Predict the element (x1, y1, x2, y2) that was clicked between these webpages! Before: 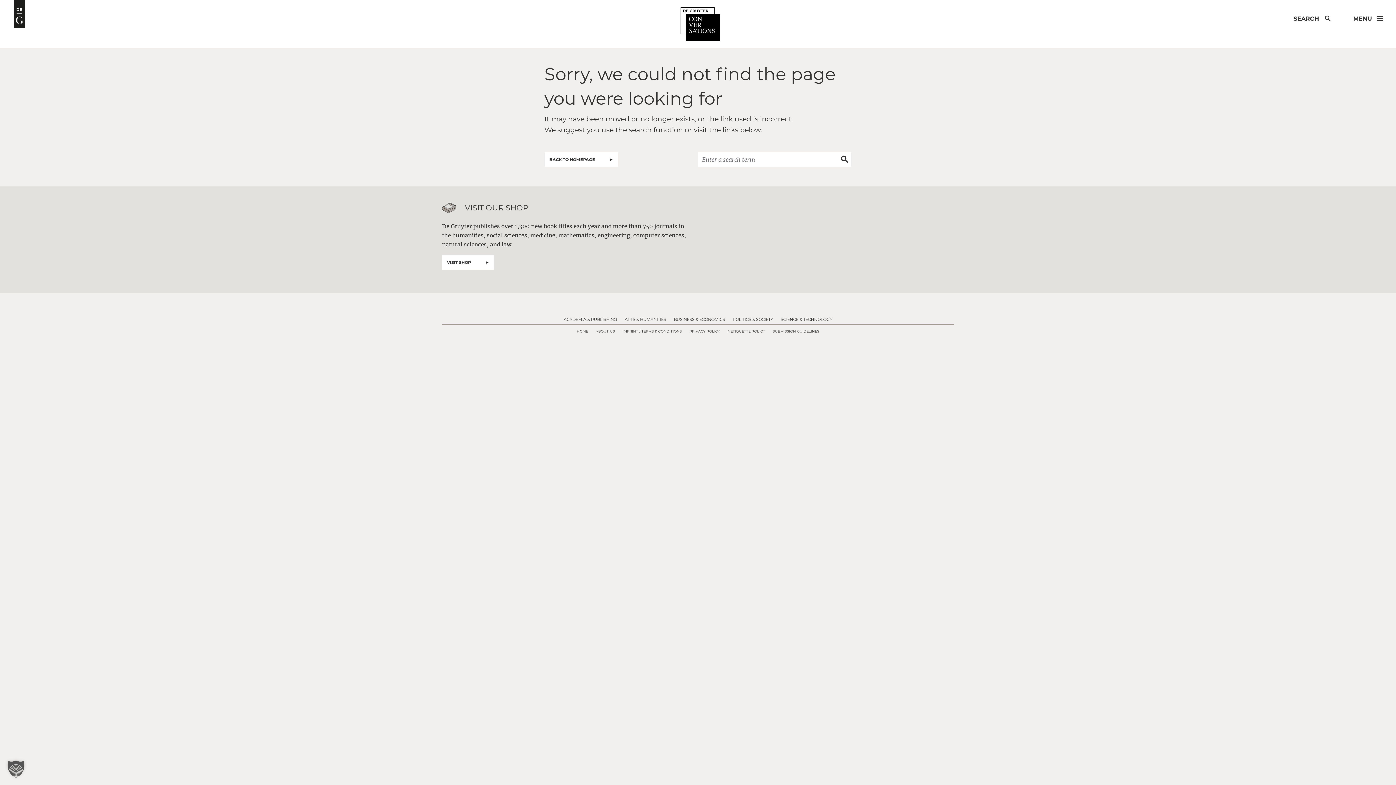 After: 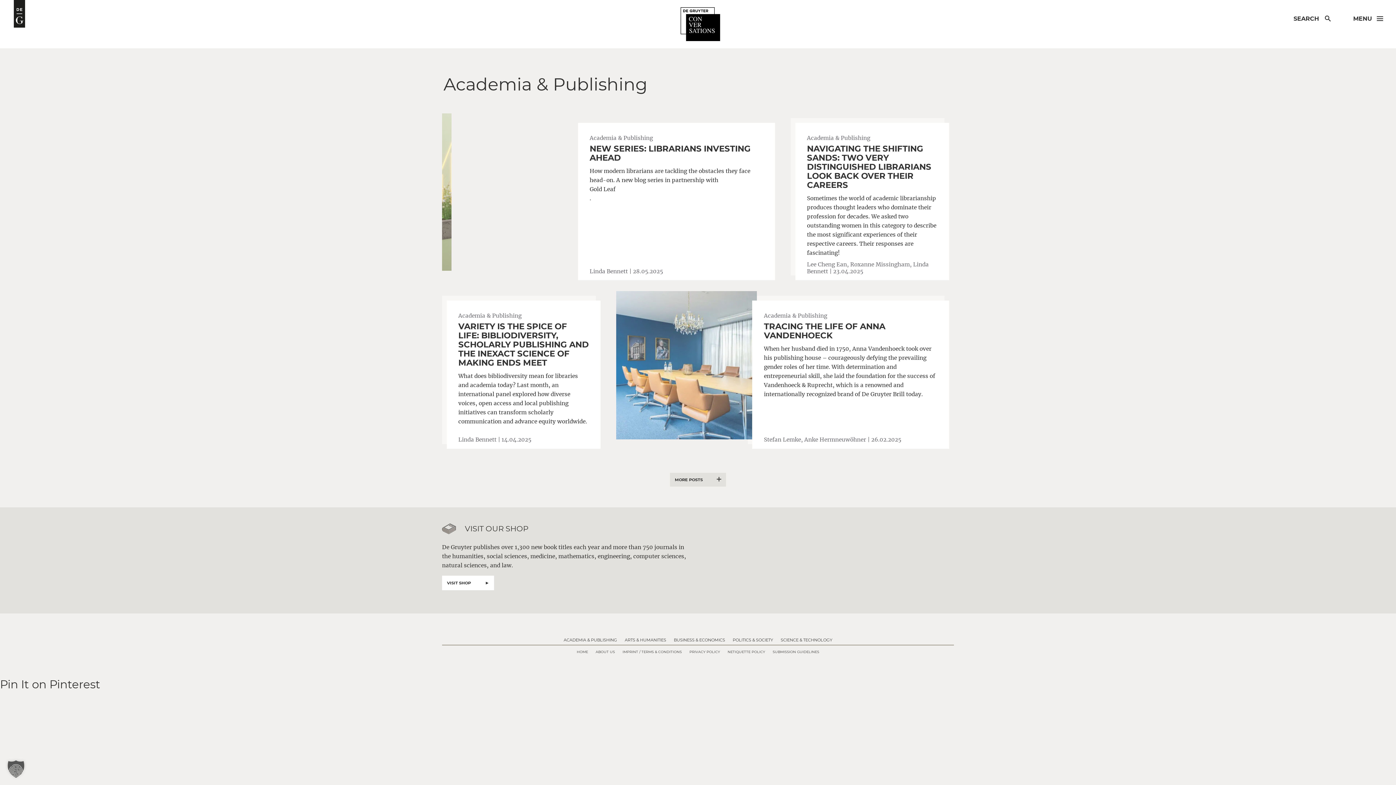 Action: label: ACADEMIA & PUBLISHING bbox: (560, 314, 620, 324)